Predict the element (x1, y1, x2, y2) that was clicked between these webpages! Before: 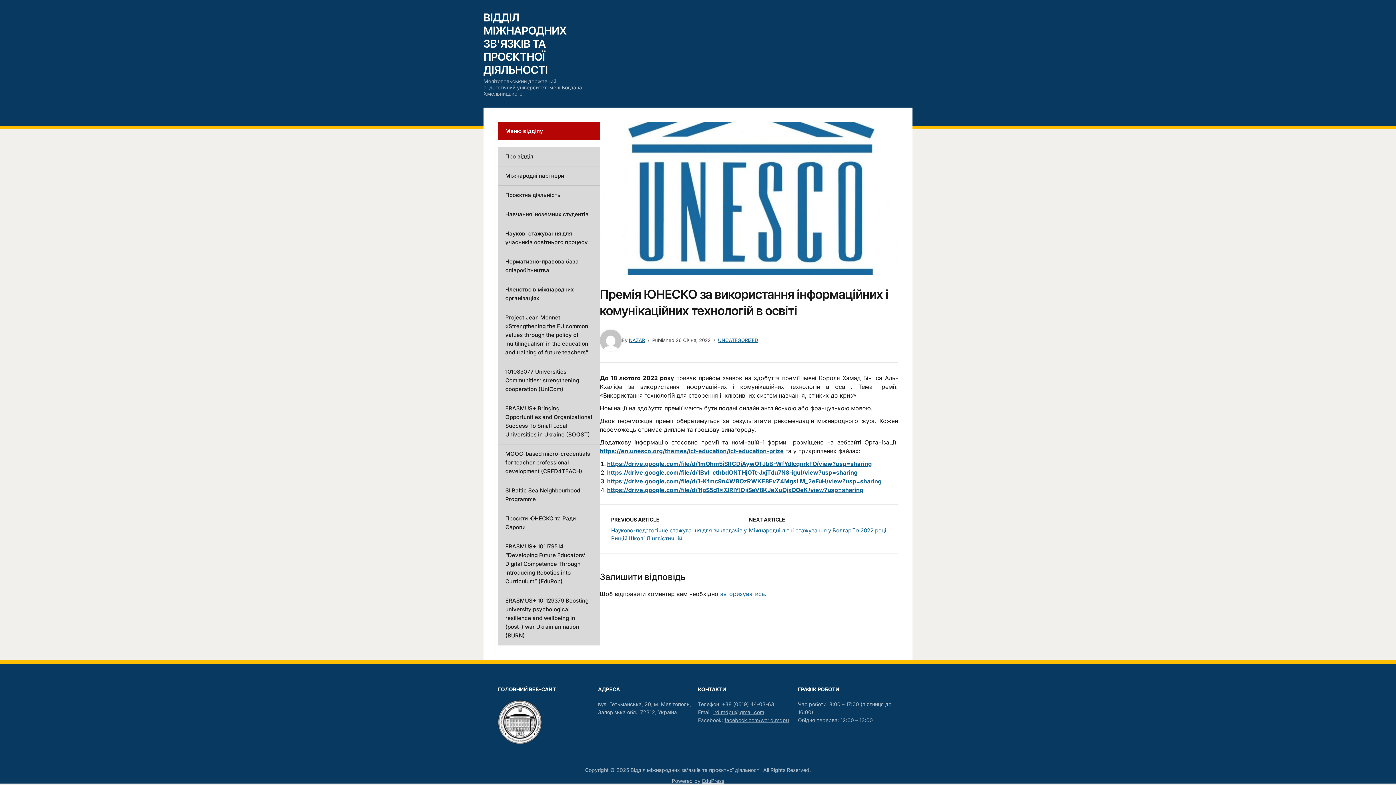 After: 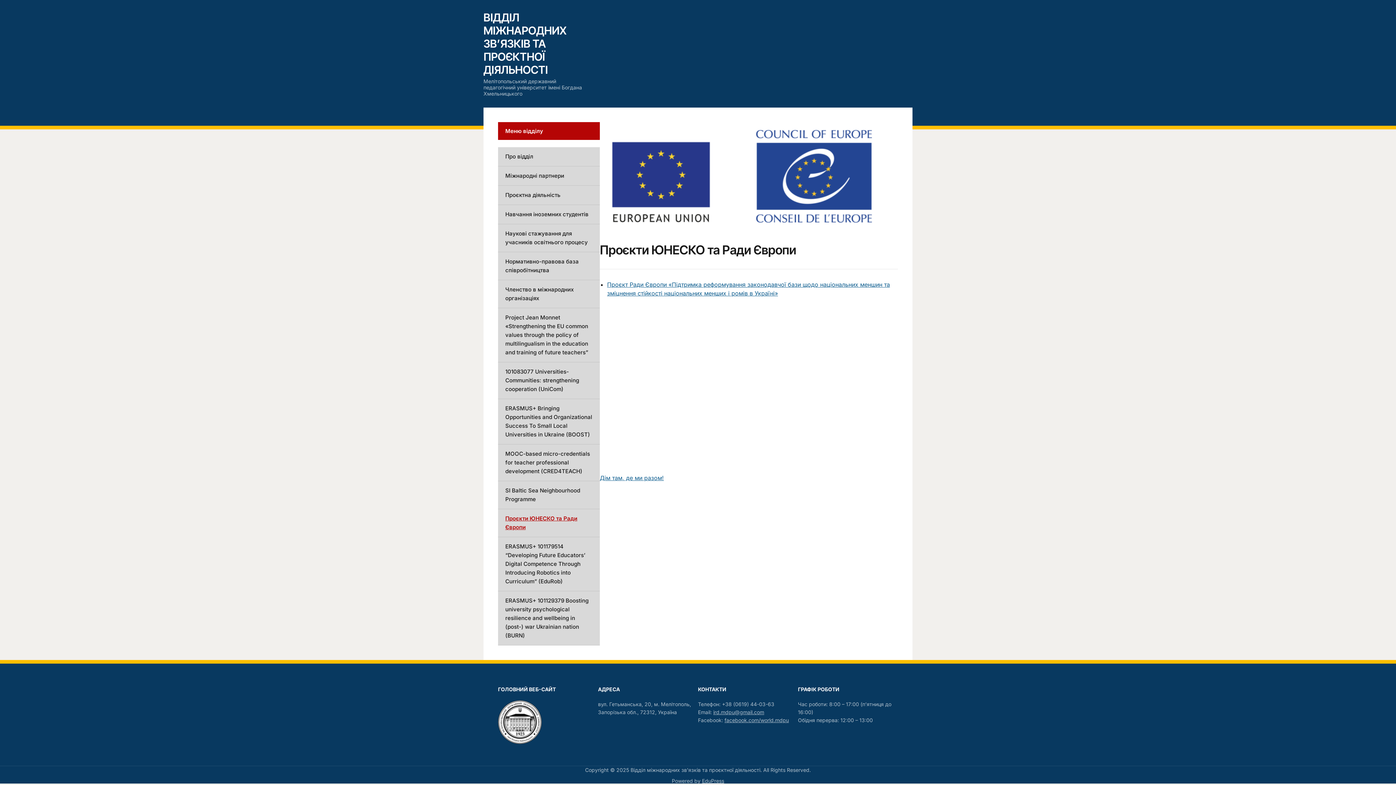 Action: bbox: (498, 509, 600, 537) label: Проєкти ЮНЕСКО та Ради Європи